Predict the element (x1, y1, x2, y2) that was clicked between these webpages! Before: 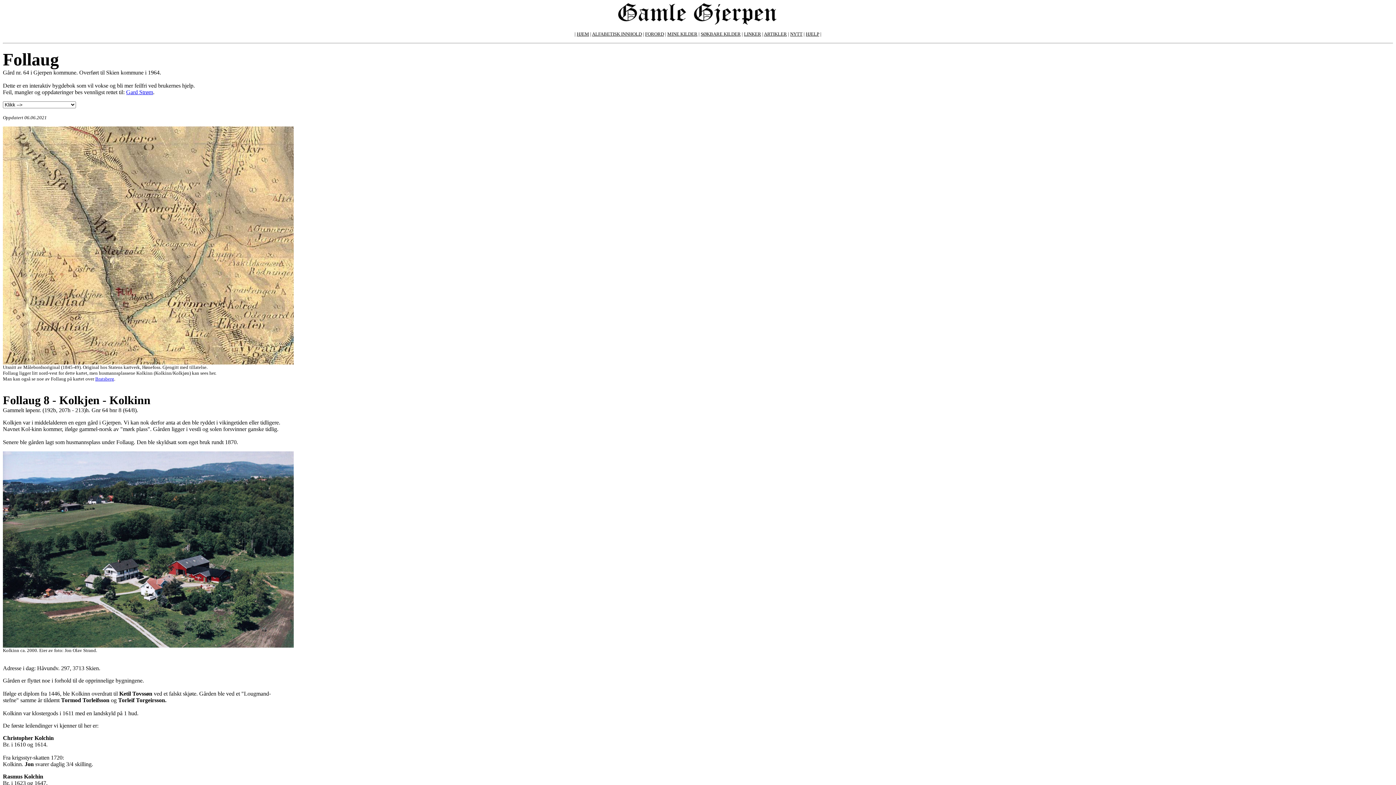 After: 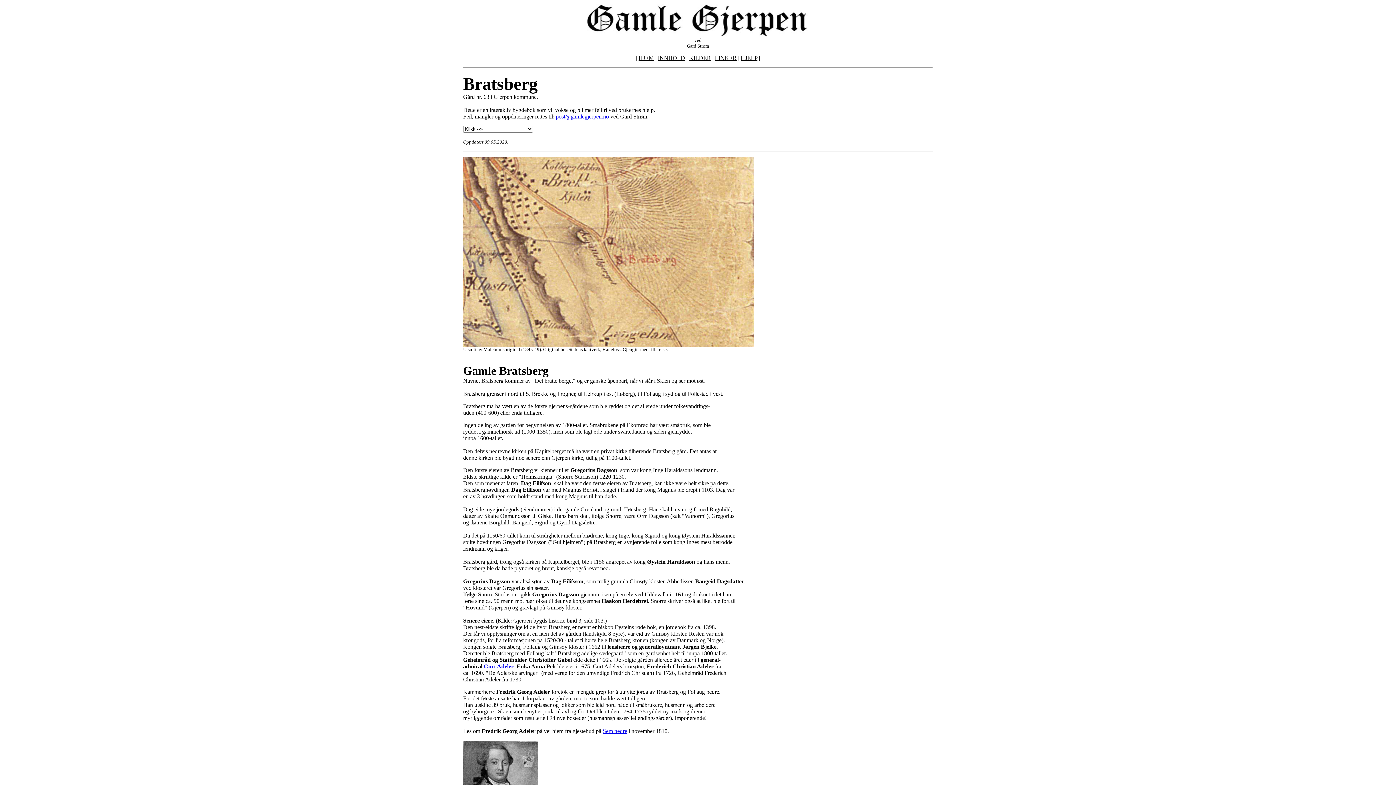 Action: bbox: (95, 376, 114, 381) label: Bratsberg